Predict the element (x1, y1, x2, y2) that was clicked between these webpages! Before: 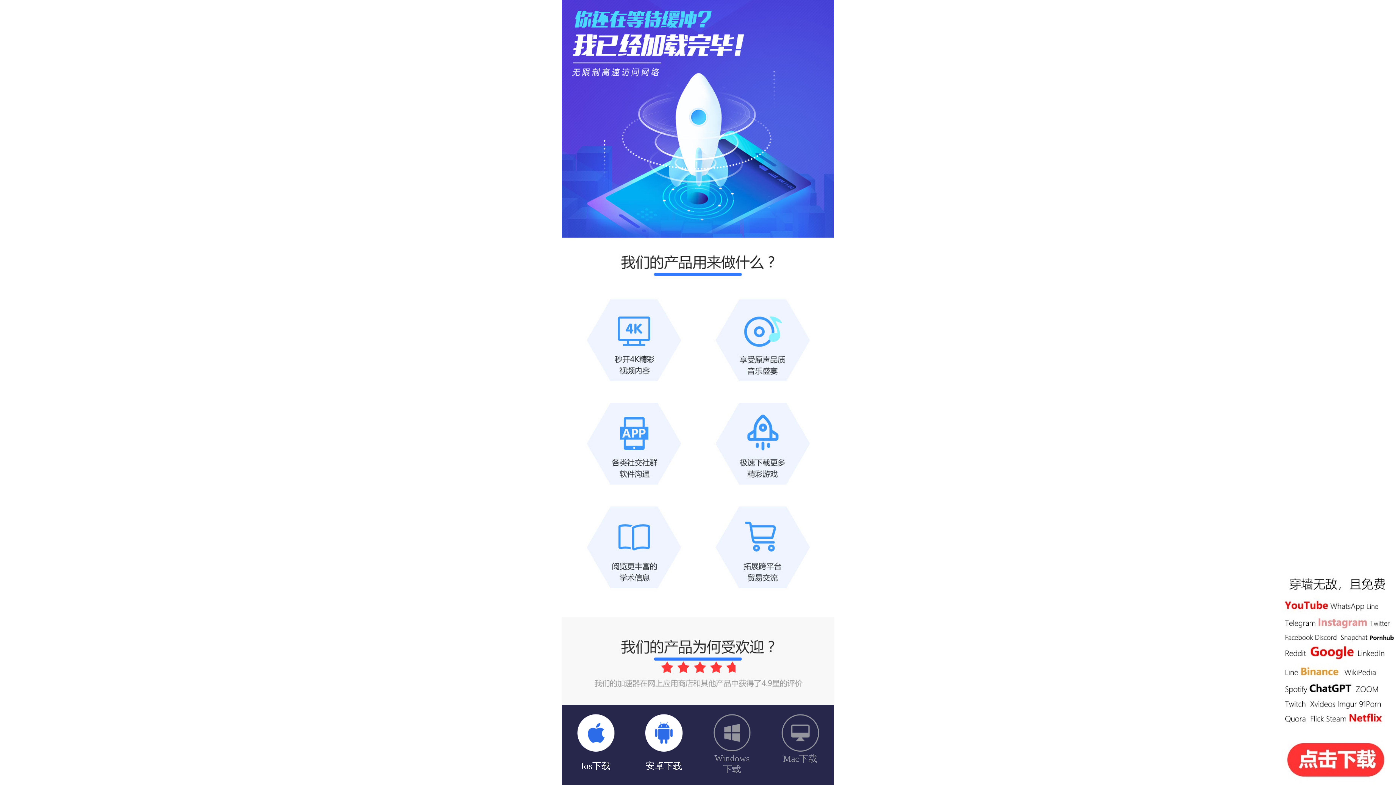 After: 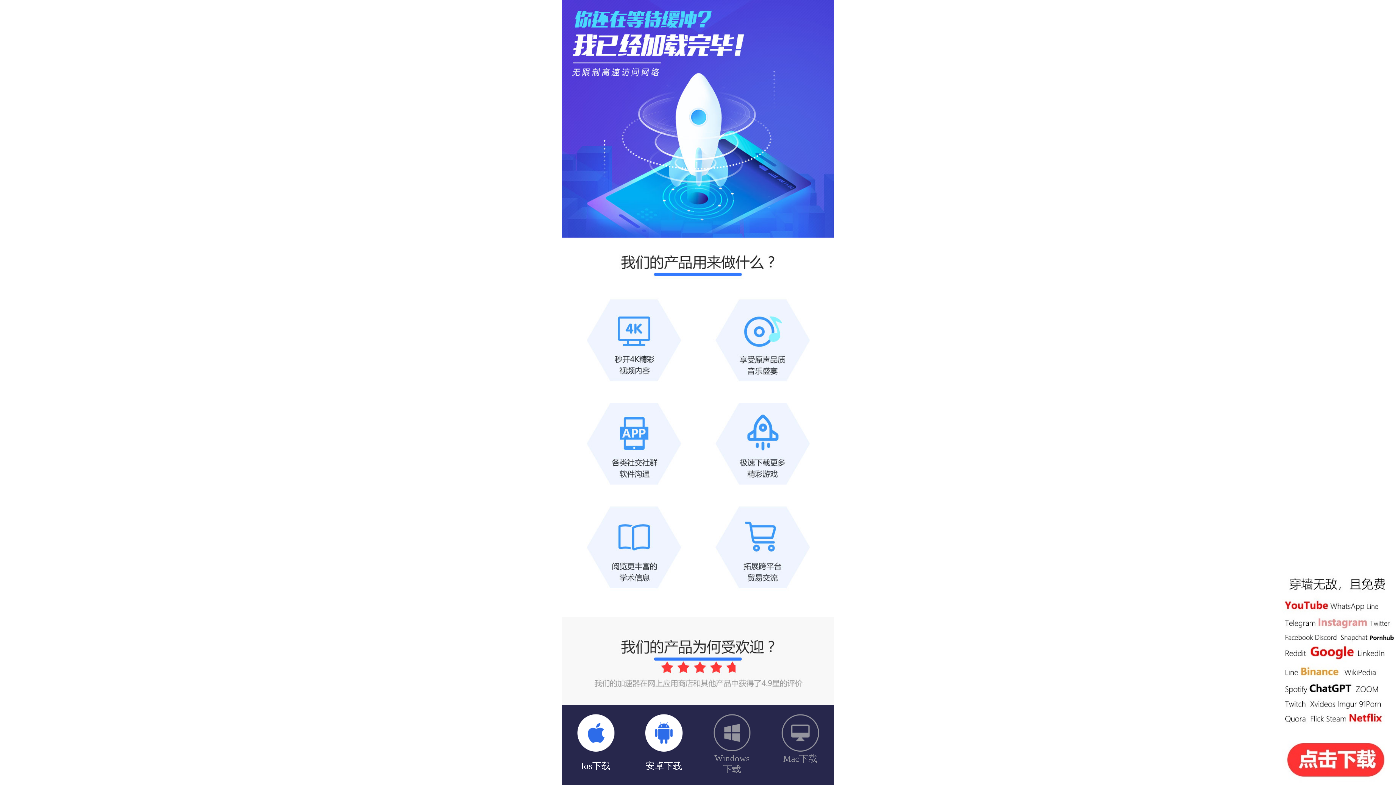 Action: bbox: (575, 712, 616, 821) label: Ios下载